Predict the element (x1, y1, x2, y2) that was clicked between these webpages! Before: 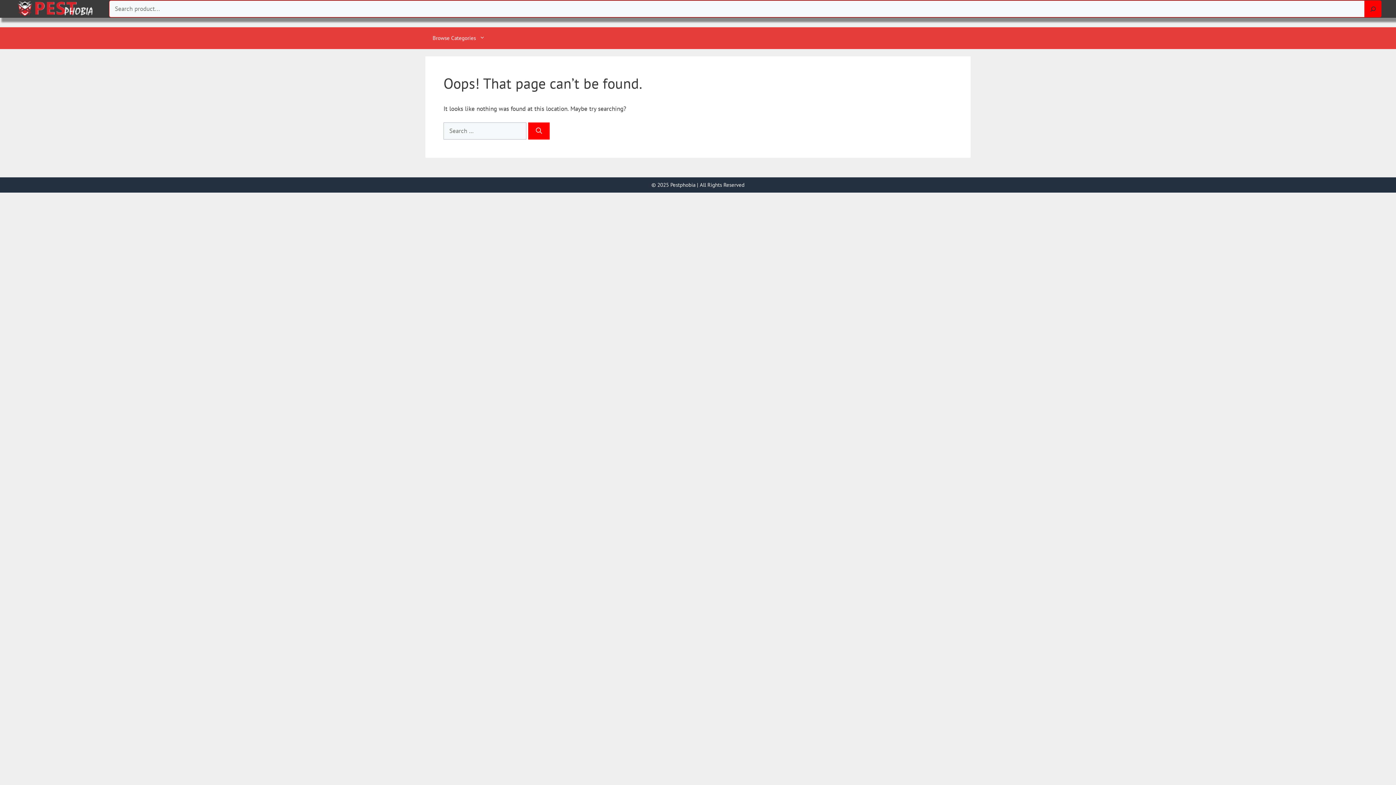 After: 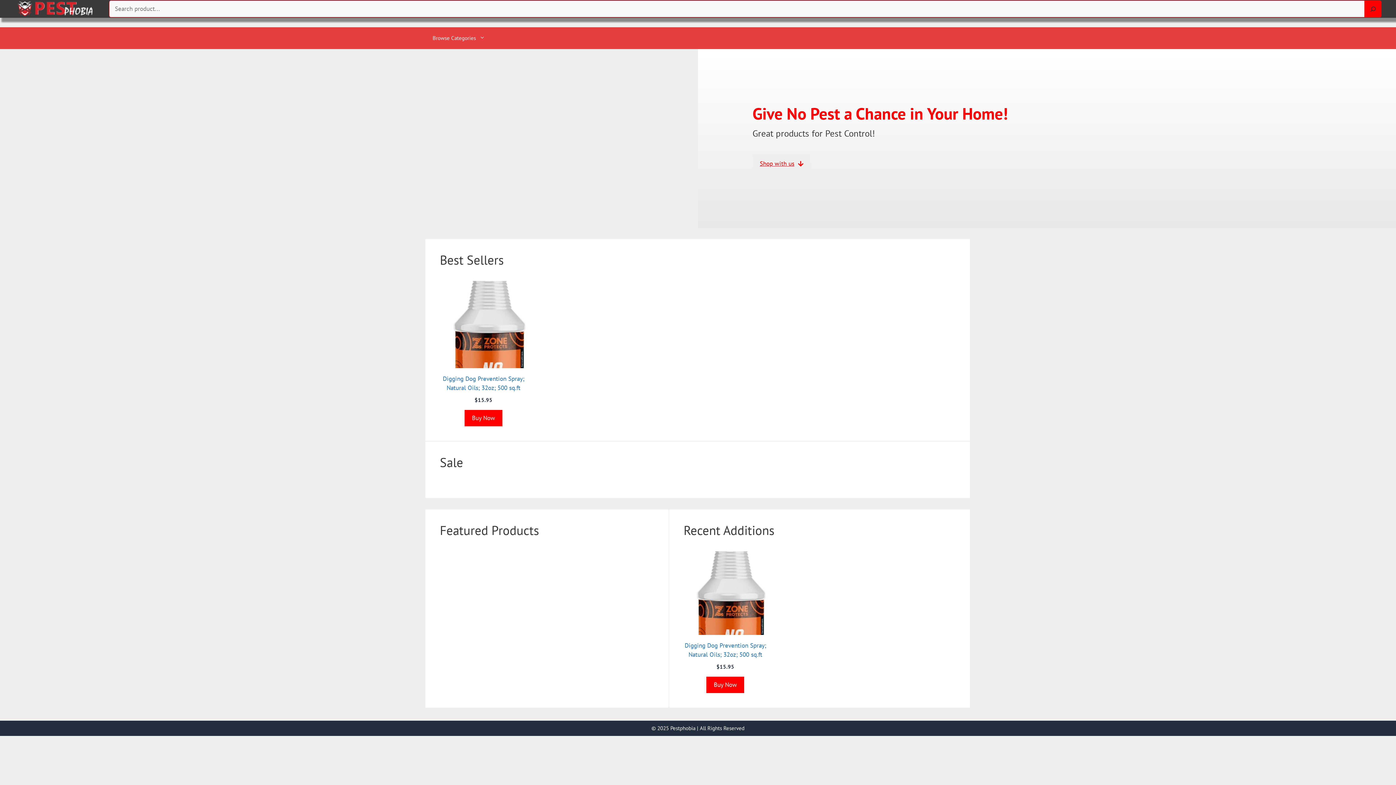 Action: bbox: (14, 4, 94, 12)